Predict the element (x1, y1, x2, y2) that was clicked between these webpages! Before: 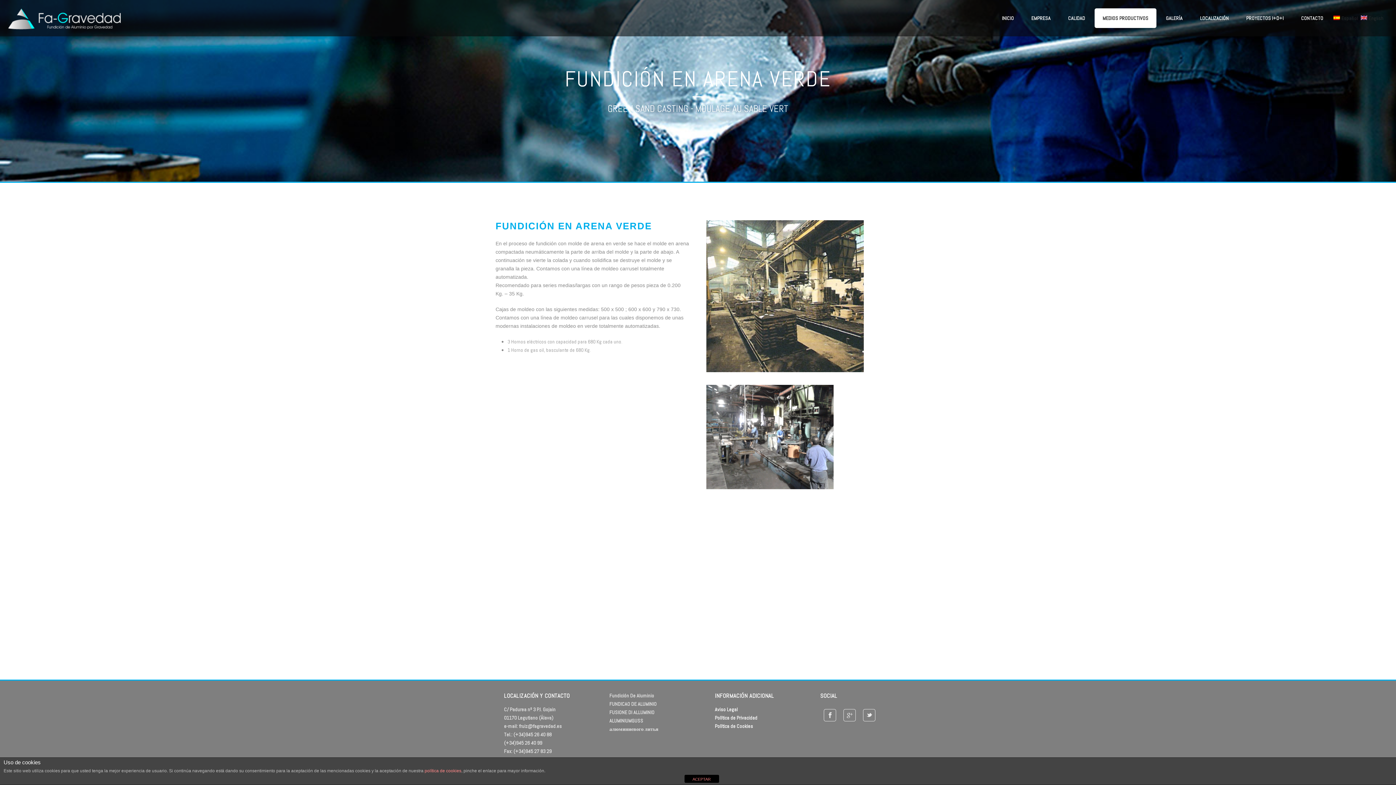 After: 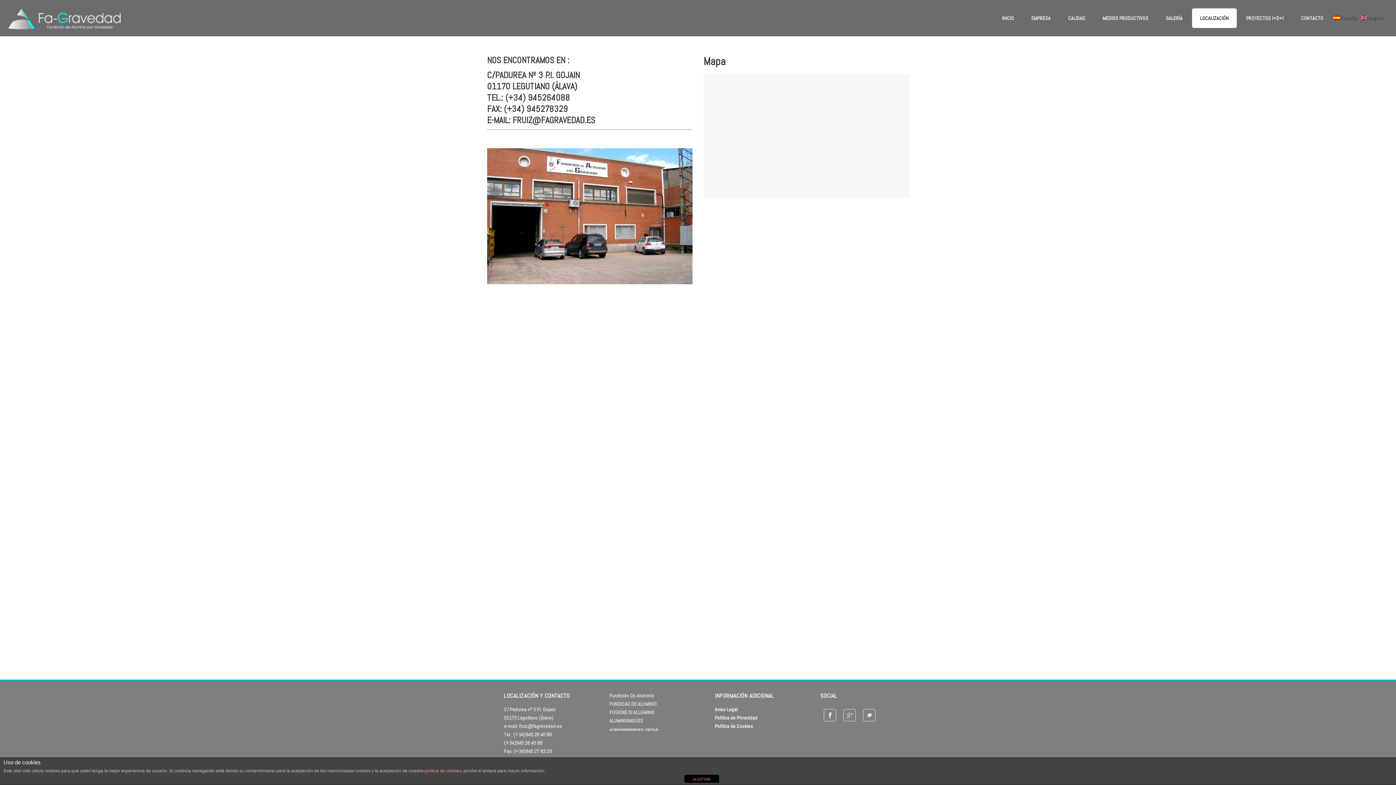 Action: label: LOCALIZACIÓN bbox: (1192, 8, 1237, 28)